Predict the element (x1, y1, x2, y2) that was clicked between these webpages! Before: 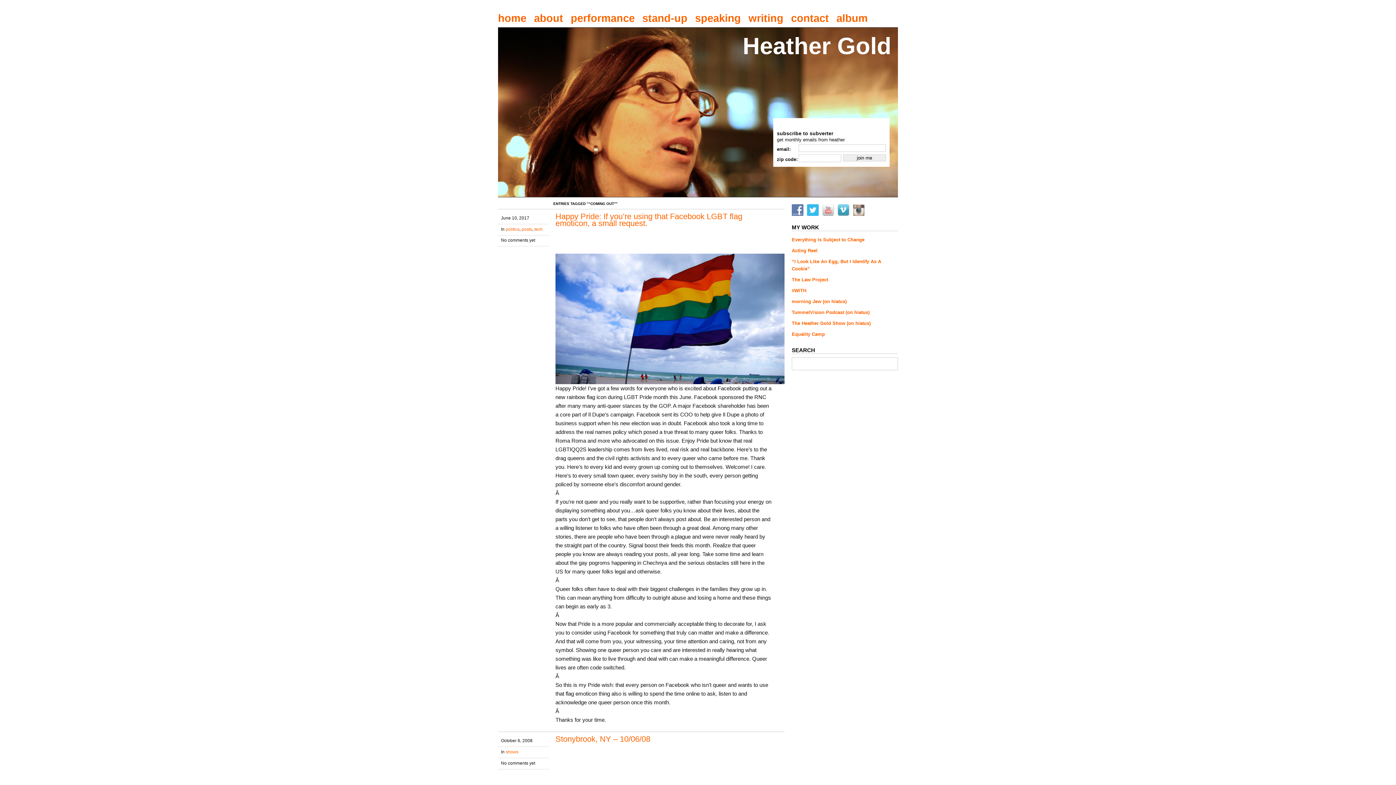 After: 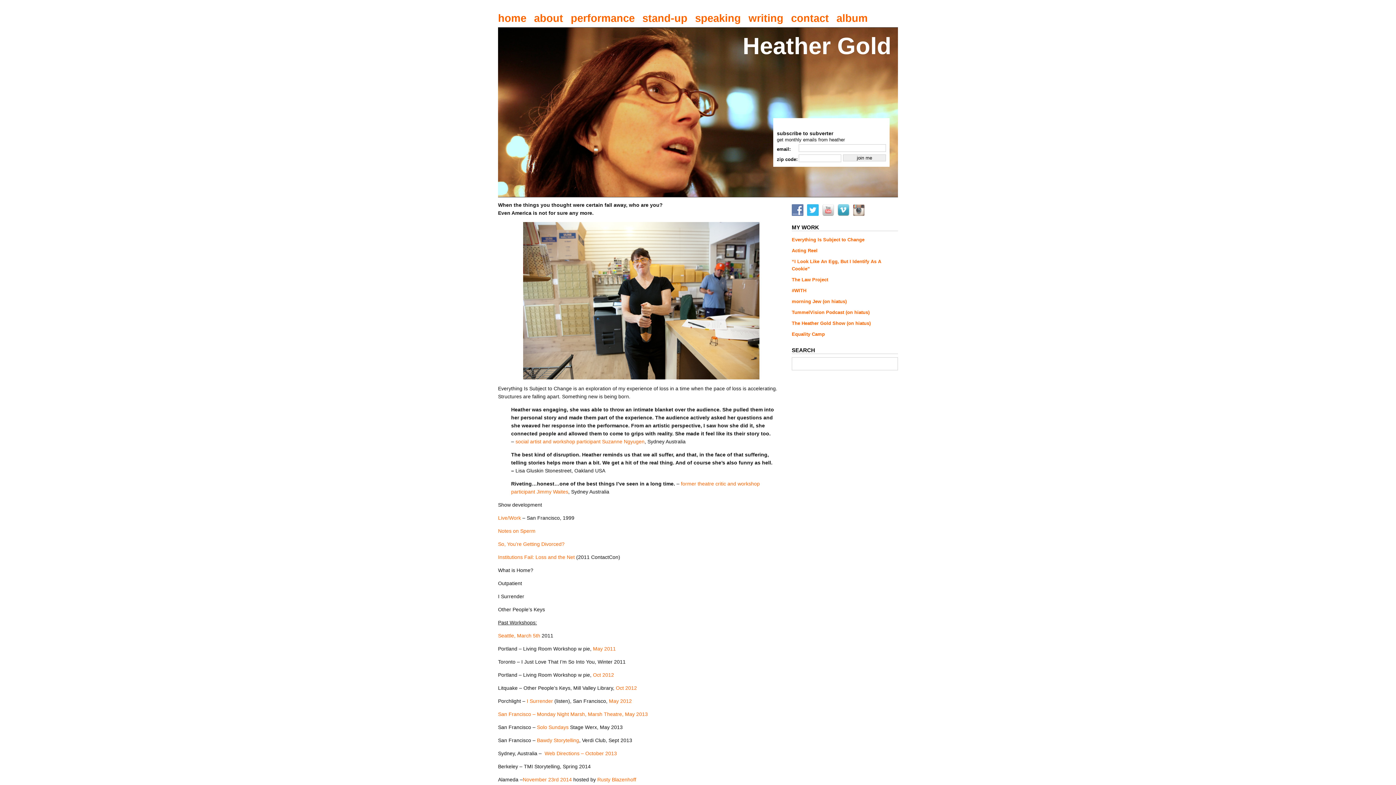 Action: label: Everything Is Subject to Change bbox: (792, 237, 864, 242)